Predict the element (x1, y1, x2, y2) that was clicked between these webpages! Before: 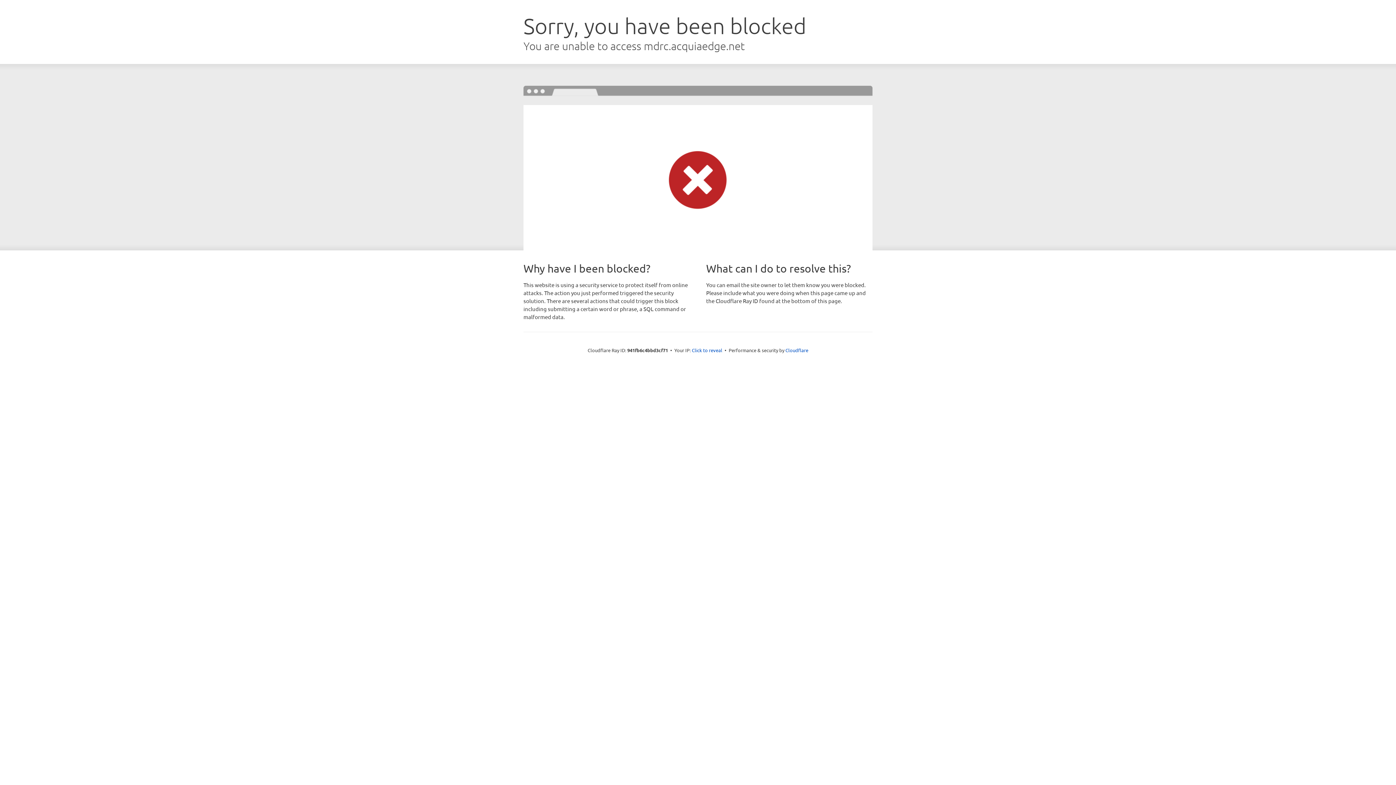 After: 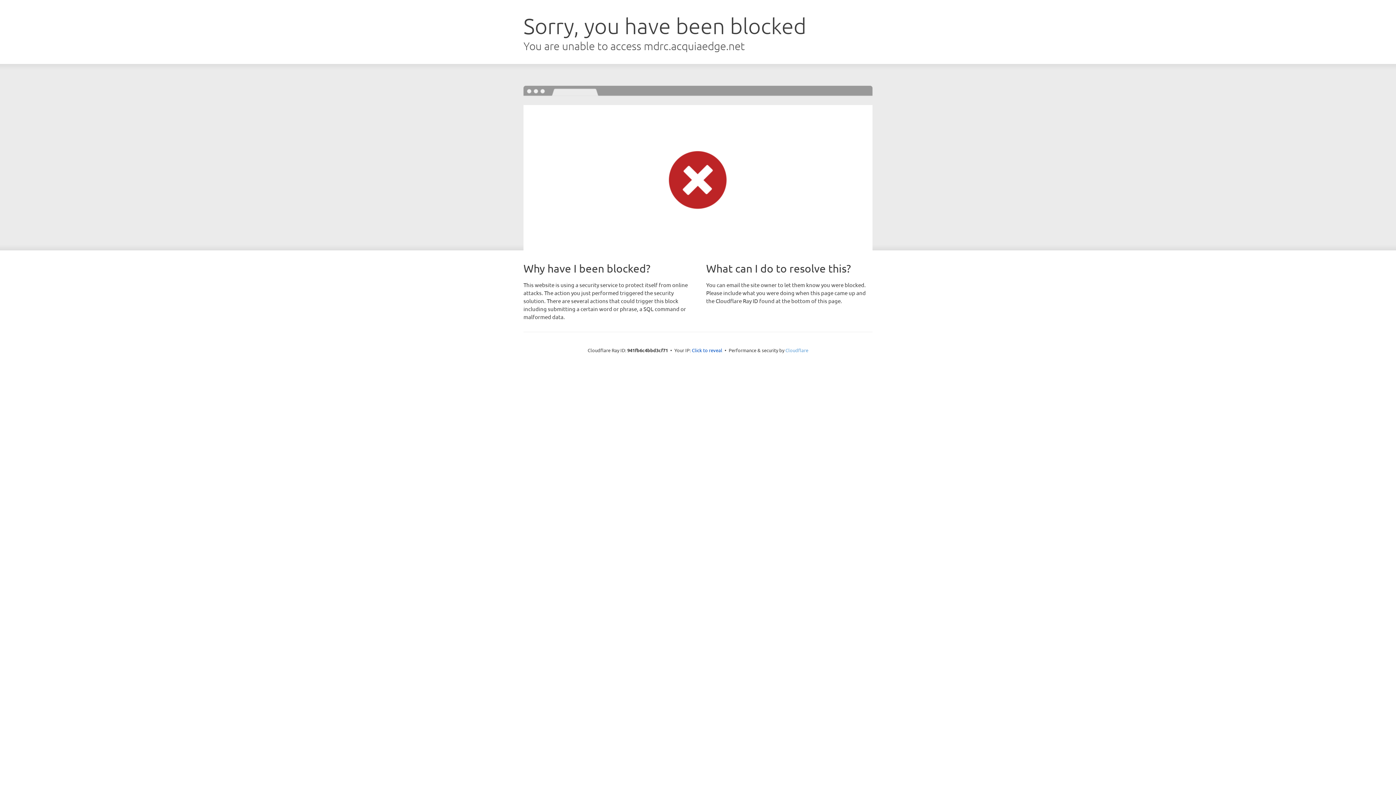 Action: bbox: (785, 347, 808, 353) label: Cloudflare